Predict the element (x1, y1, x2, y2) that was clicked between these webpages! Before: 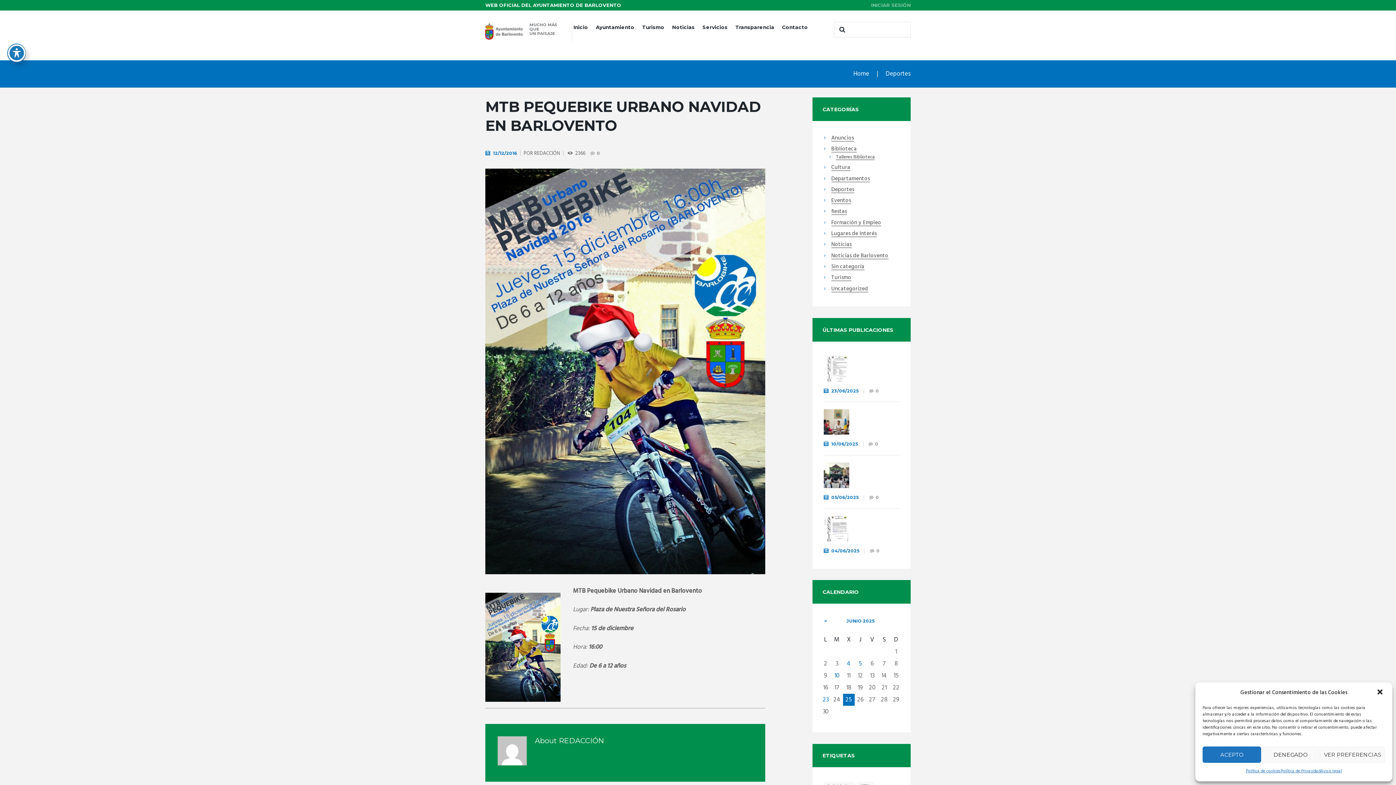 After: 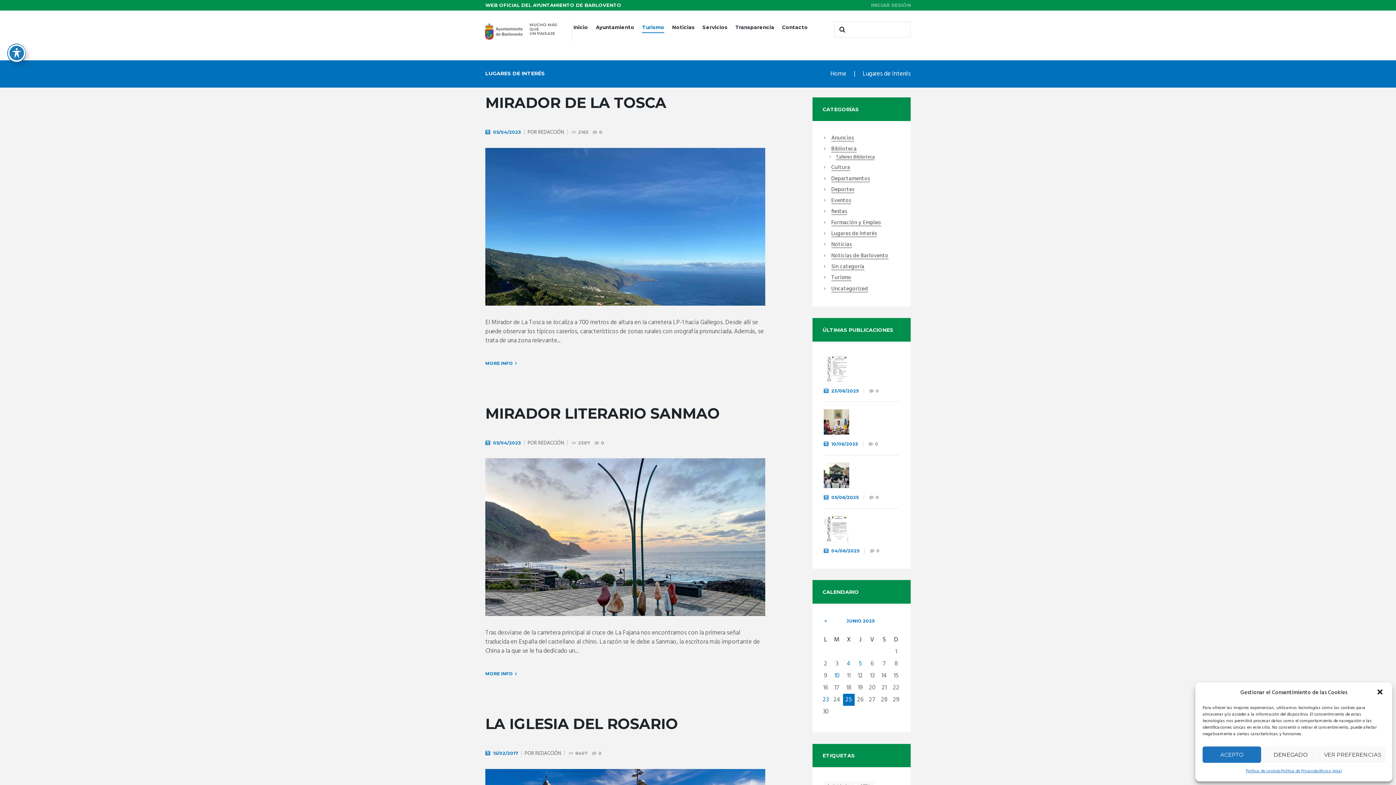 Action: bbox: (831, 231, 876, 237) label: Lugares de Interés